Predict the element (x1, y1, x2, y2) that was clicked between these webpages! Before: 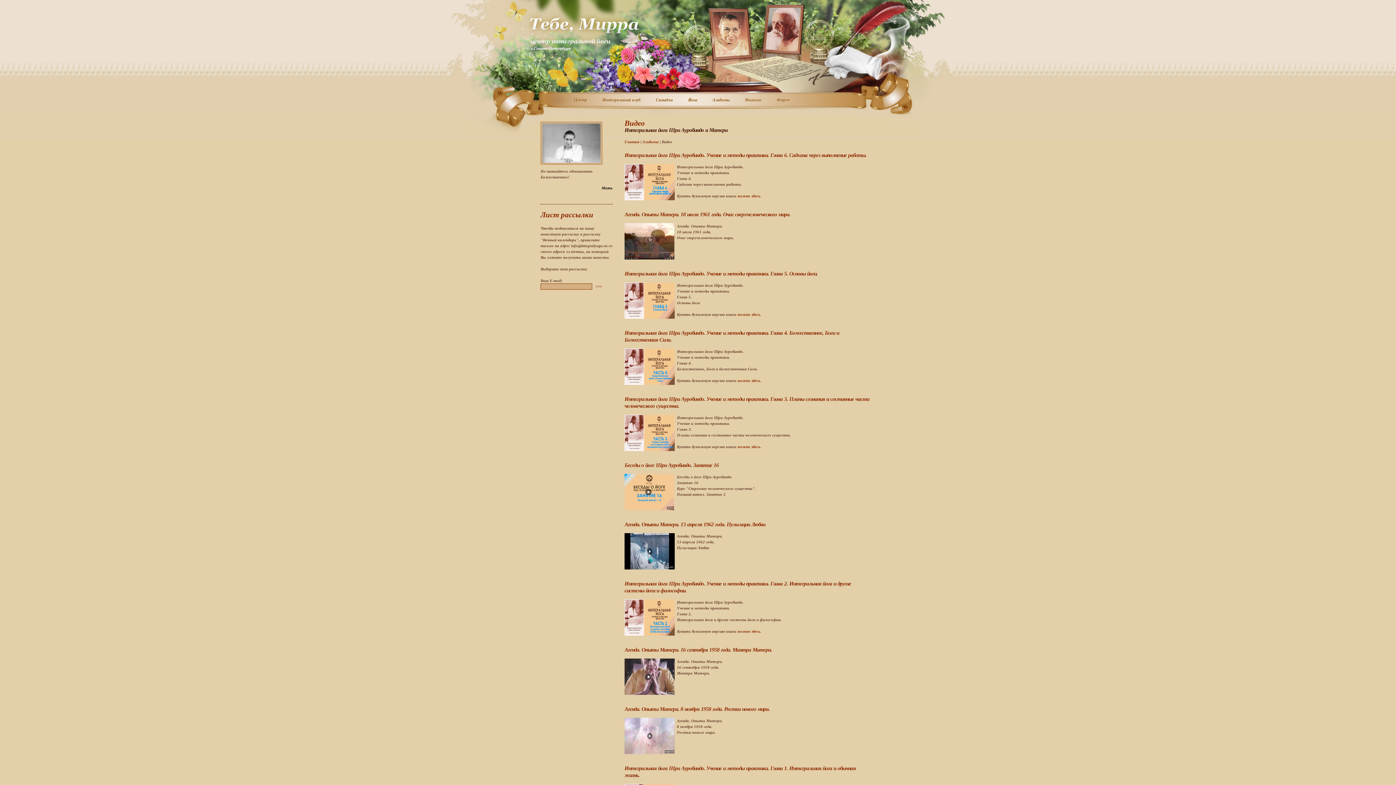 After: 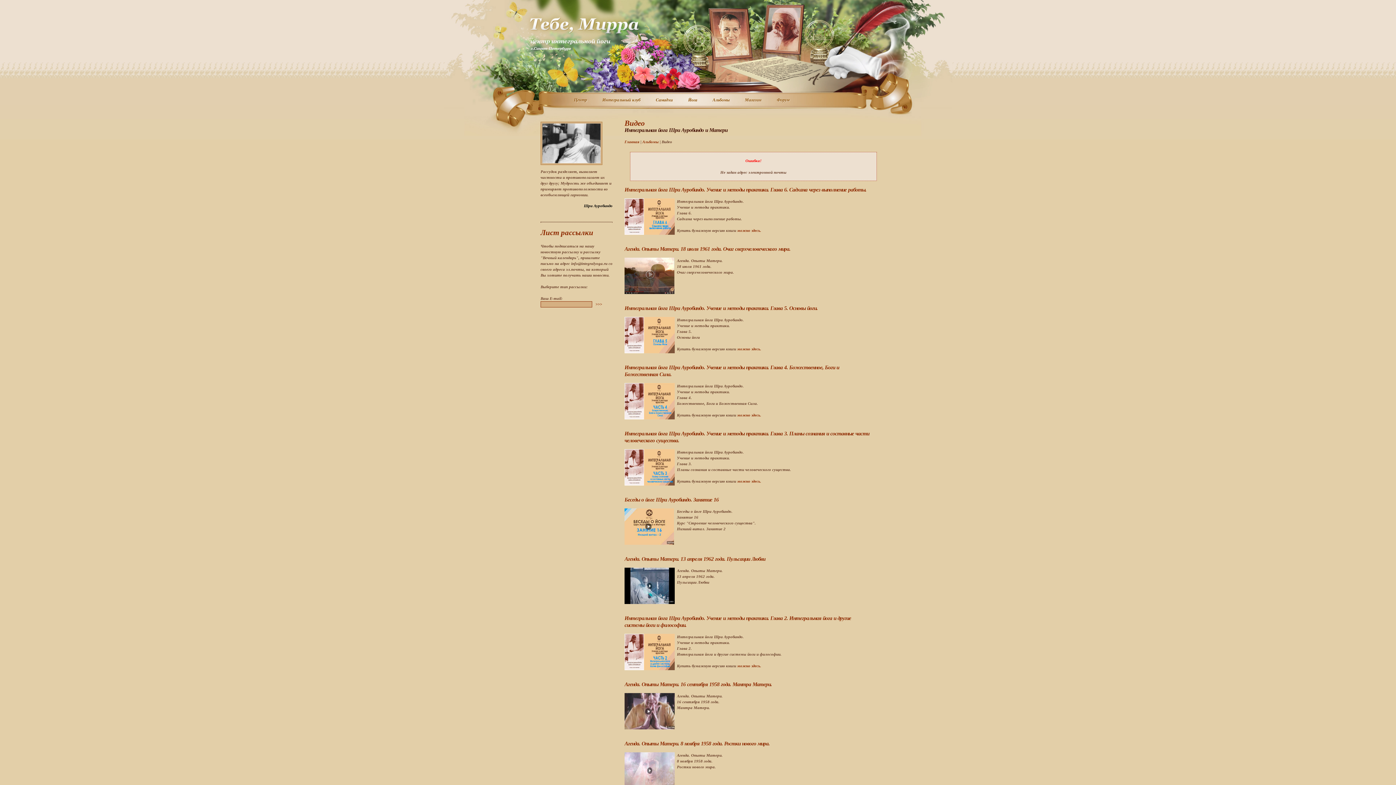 Action: label: >>> bbox: (595, 284, 602, 288)